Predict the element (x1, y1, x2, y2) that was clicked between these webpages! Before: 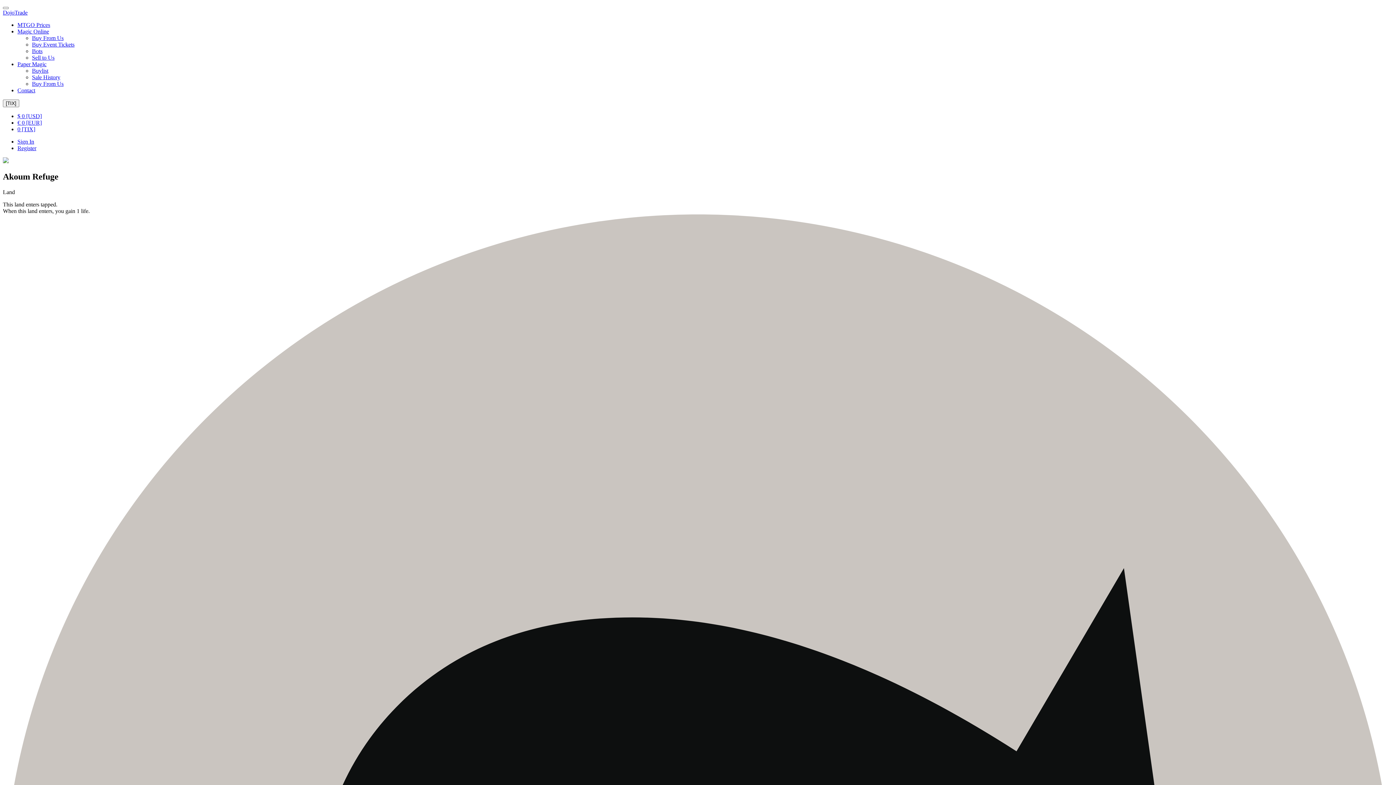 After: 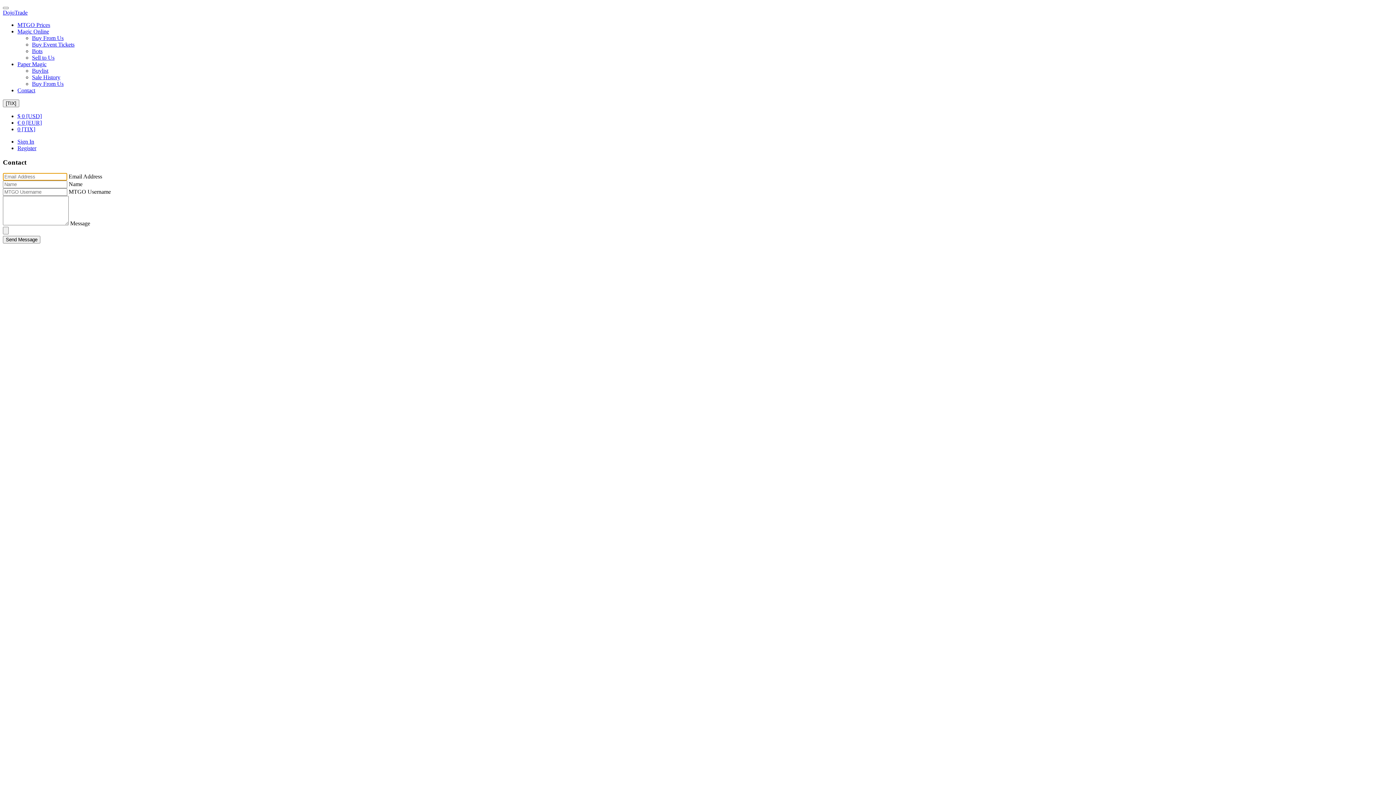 Action: bbox: (17, 87, 35, 93) label: Contact